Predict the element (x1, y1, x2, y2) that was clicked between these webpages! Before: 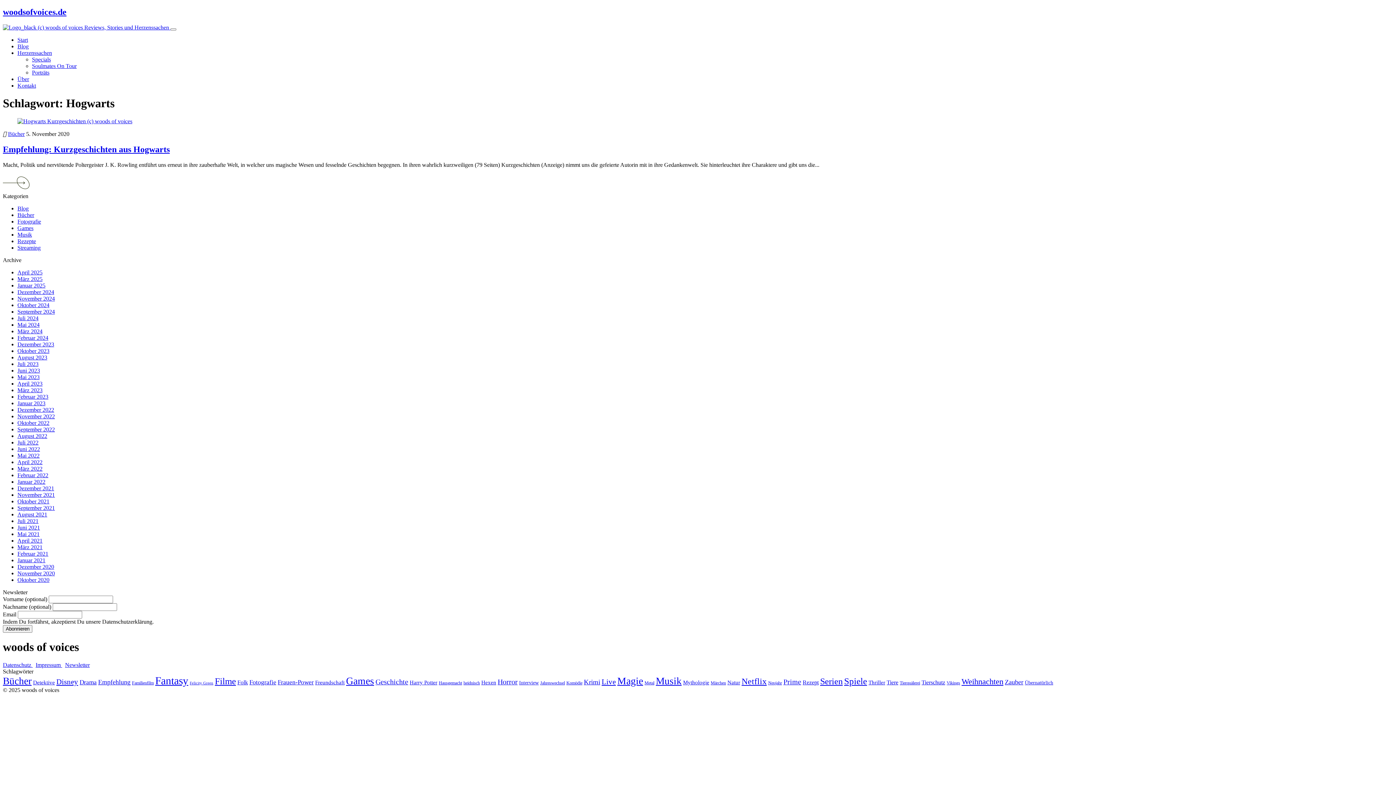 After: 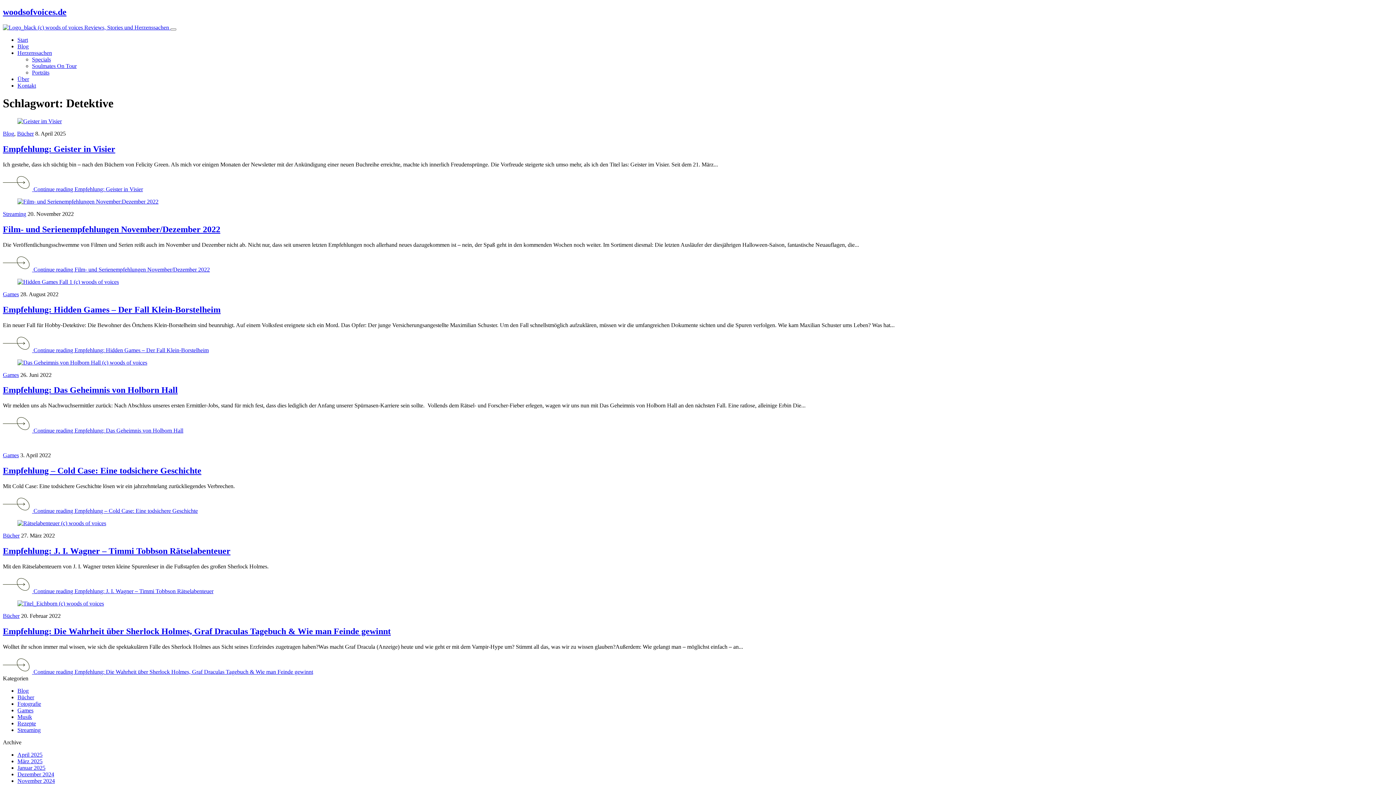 Action: label: Detektive (7 Einträge) bbox: (33, 679, 54, 685)